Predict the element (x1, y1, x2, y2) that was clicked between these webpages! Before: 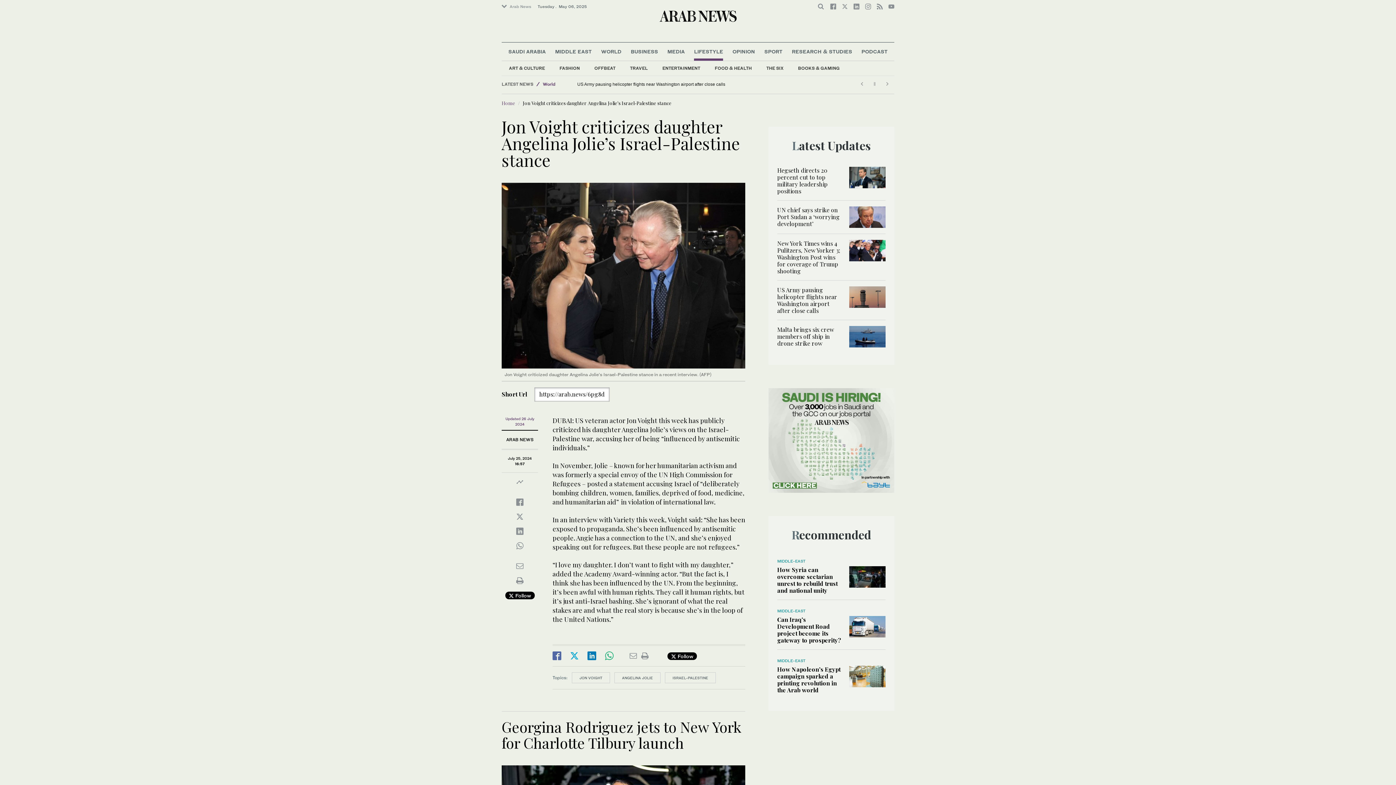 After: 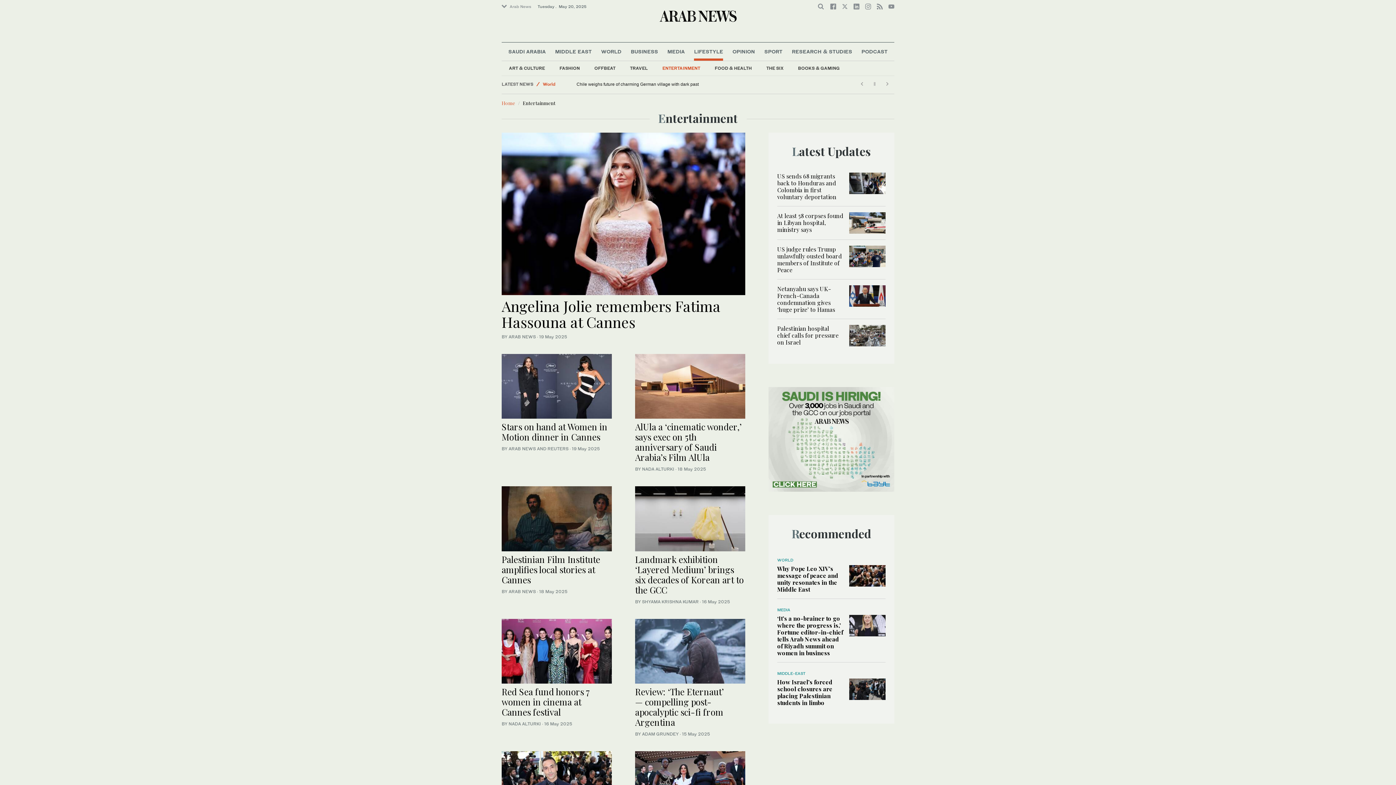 Action: label: ENTERTAINMENT bbox: (655, 61, 707, 75)